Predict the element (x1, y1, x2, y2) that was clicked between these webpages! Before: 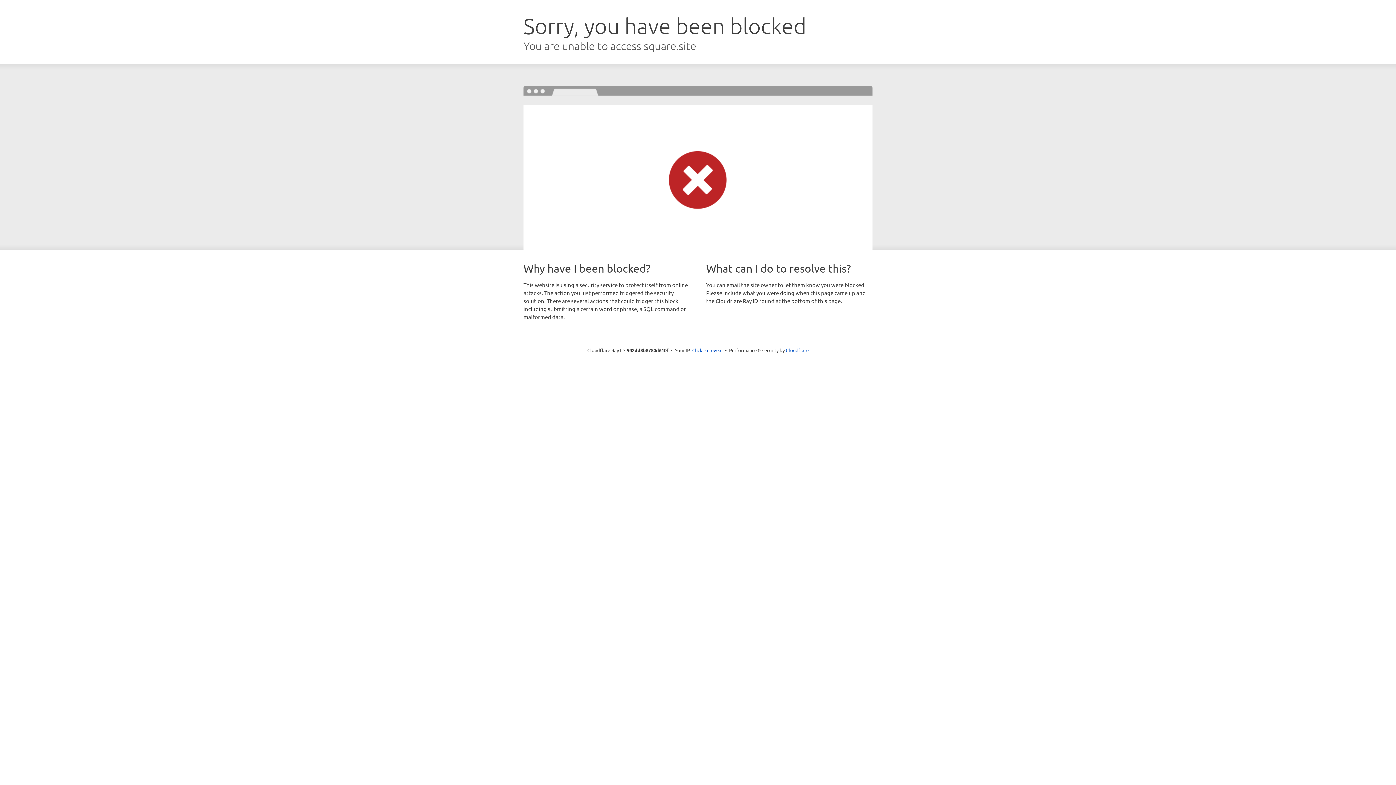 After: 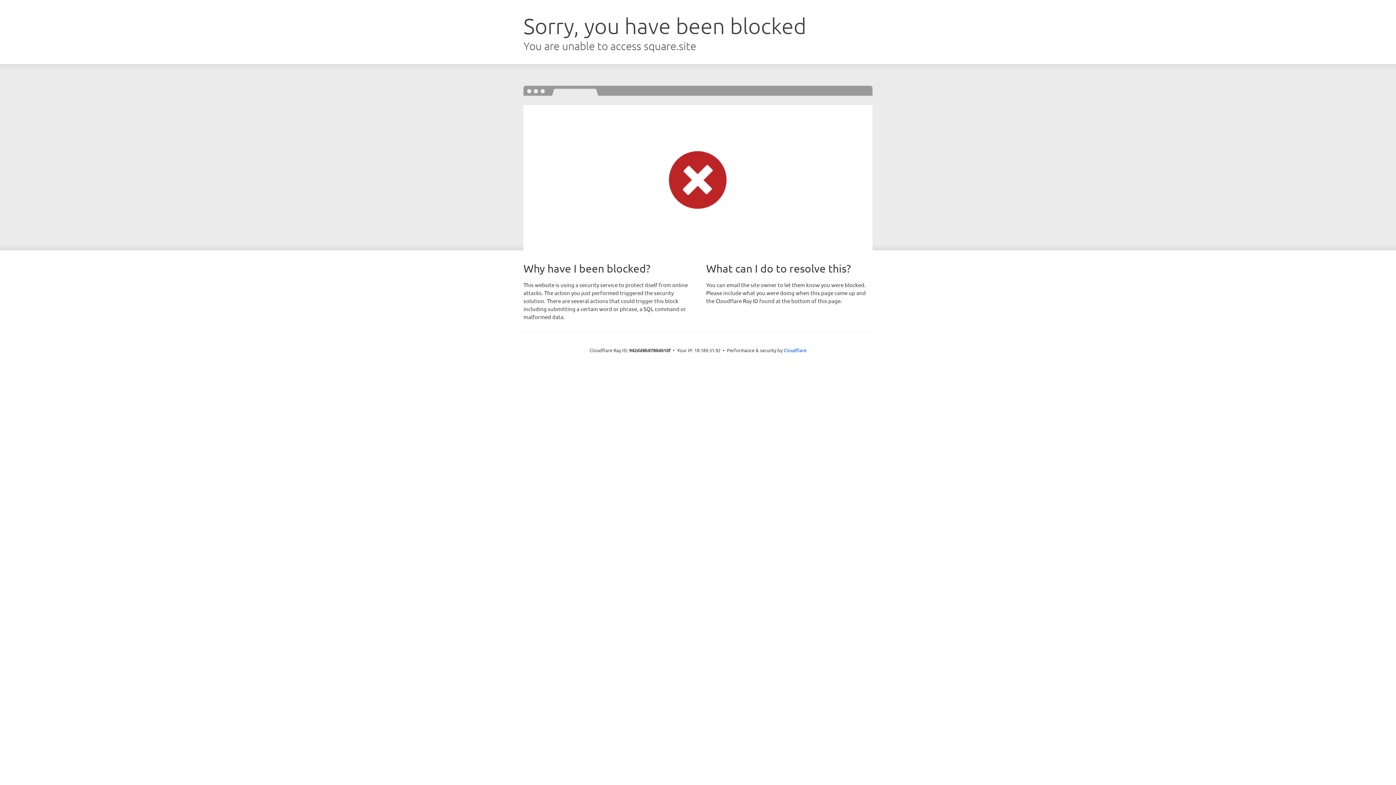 Action: bbox: (692, 346, 722, 353) label: Click to reveal